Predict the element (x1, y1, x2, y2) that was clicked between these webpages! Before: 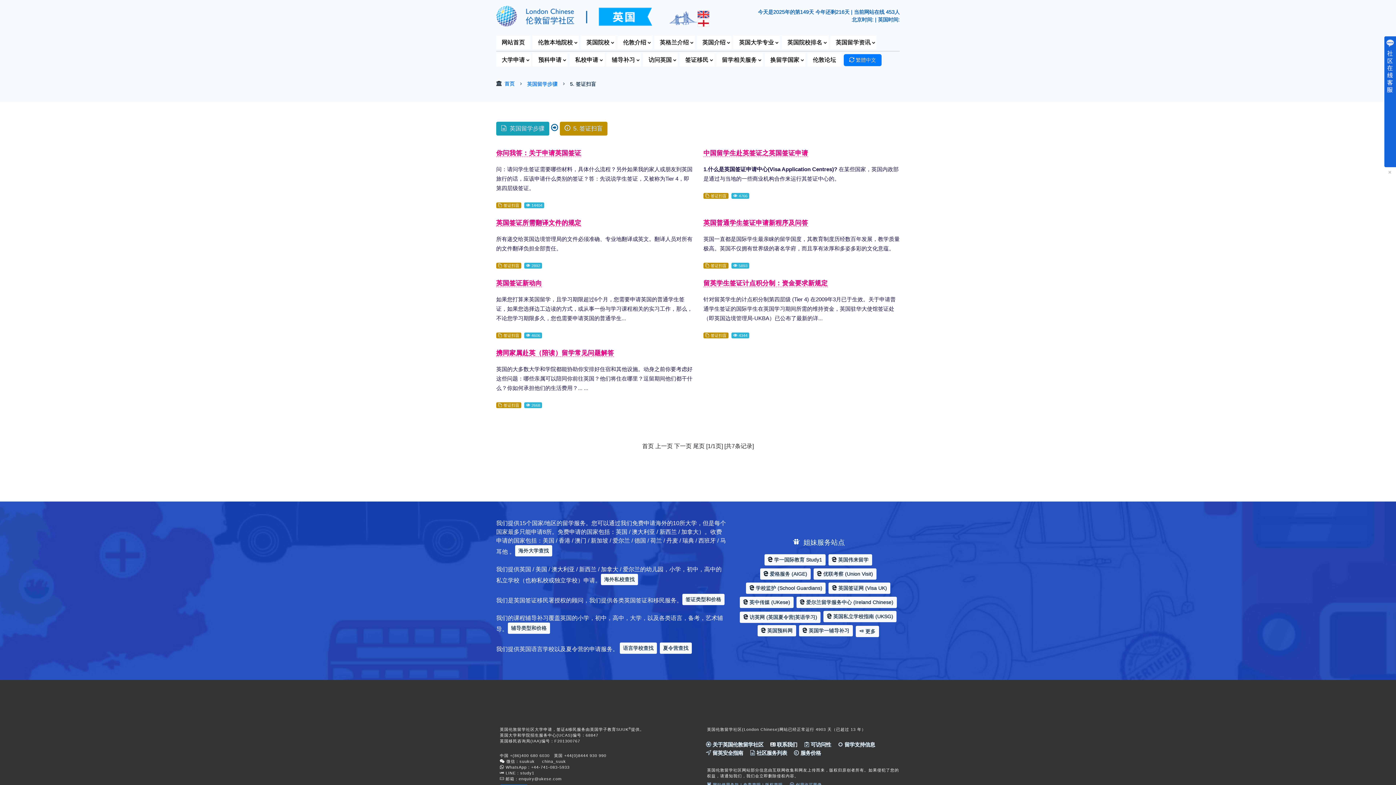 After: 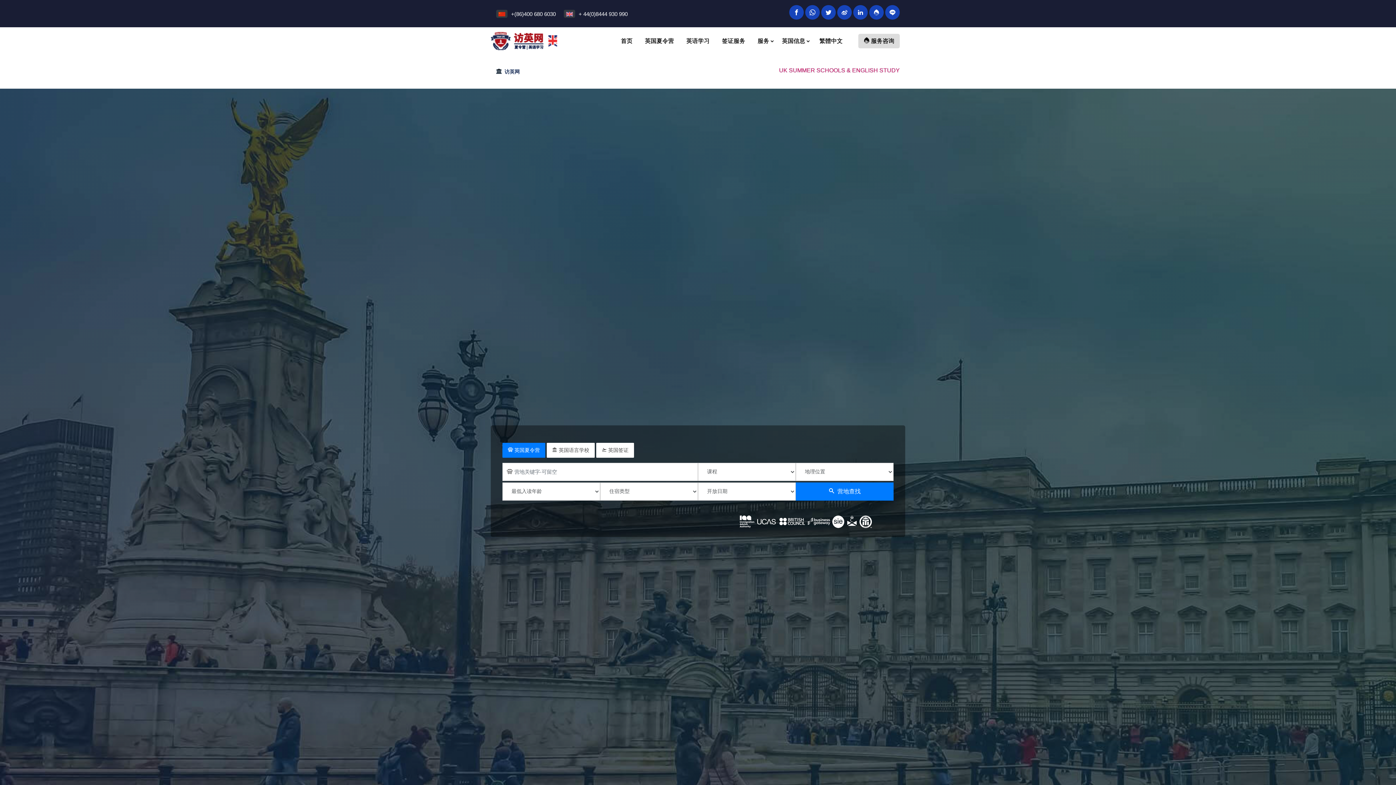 Action: label:  访英网 (英国夏令营|英语学习) bbox: (740, 611, 820, 623)